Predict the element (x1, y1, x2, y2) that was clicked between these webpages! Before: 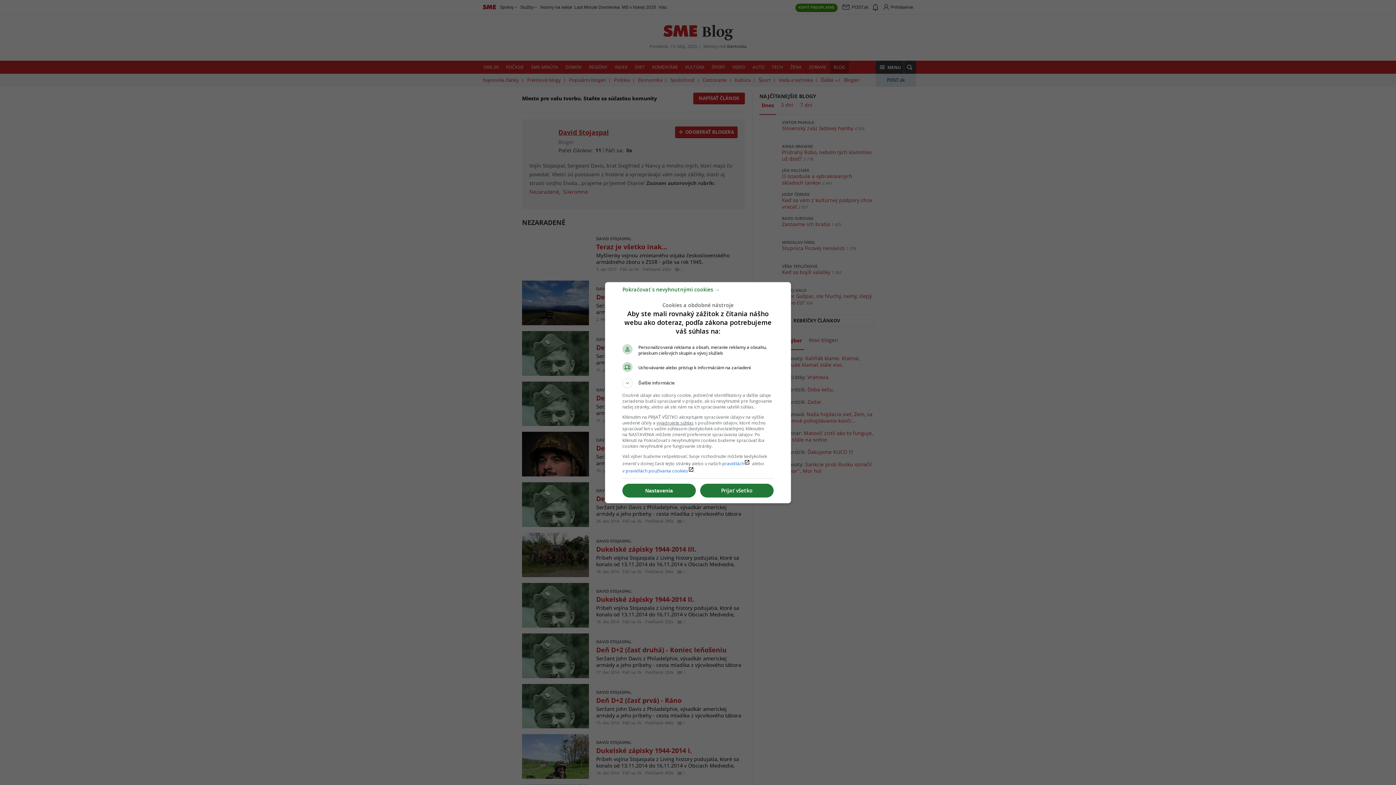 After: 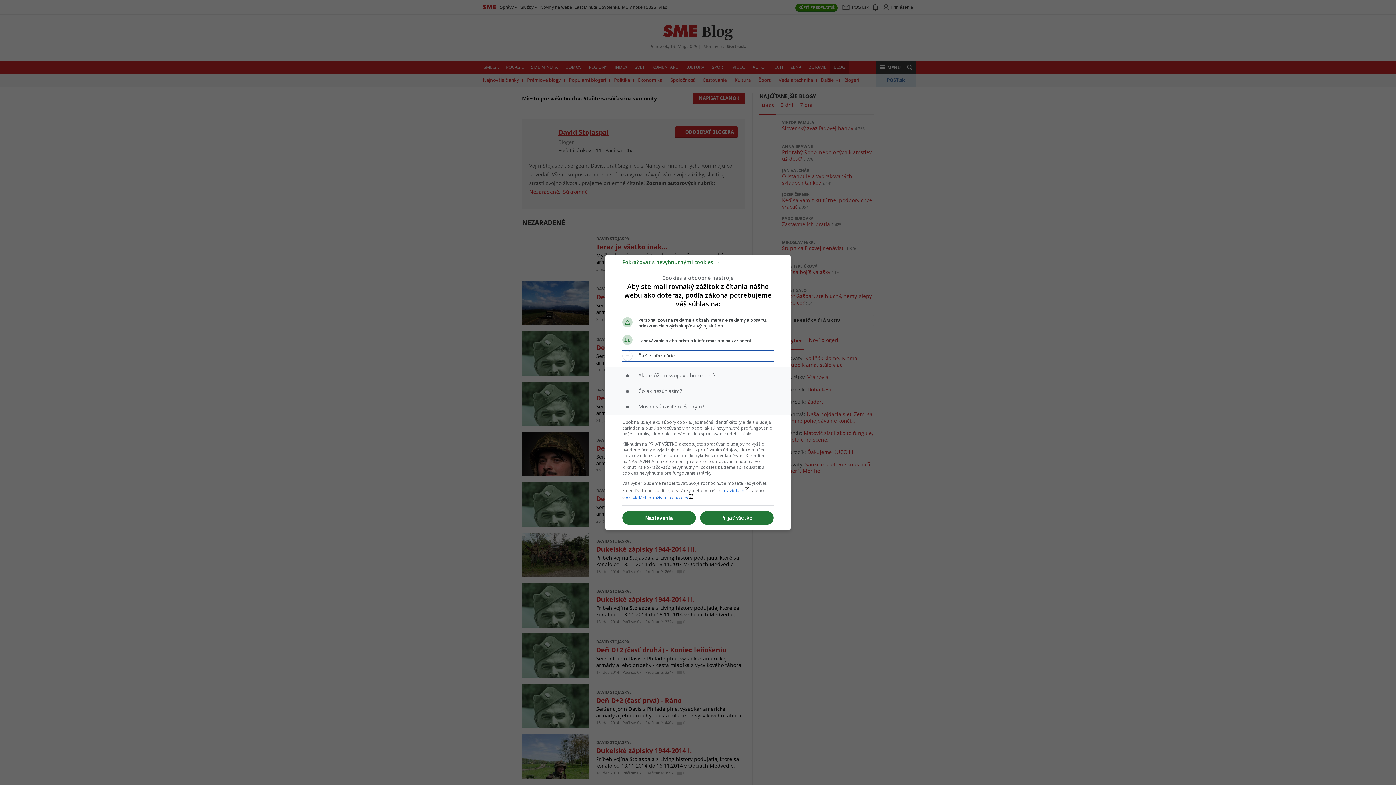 Action: bbox: (622, 378, 773, 388) label: Ďalšie informácie